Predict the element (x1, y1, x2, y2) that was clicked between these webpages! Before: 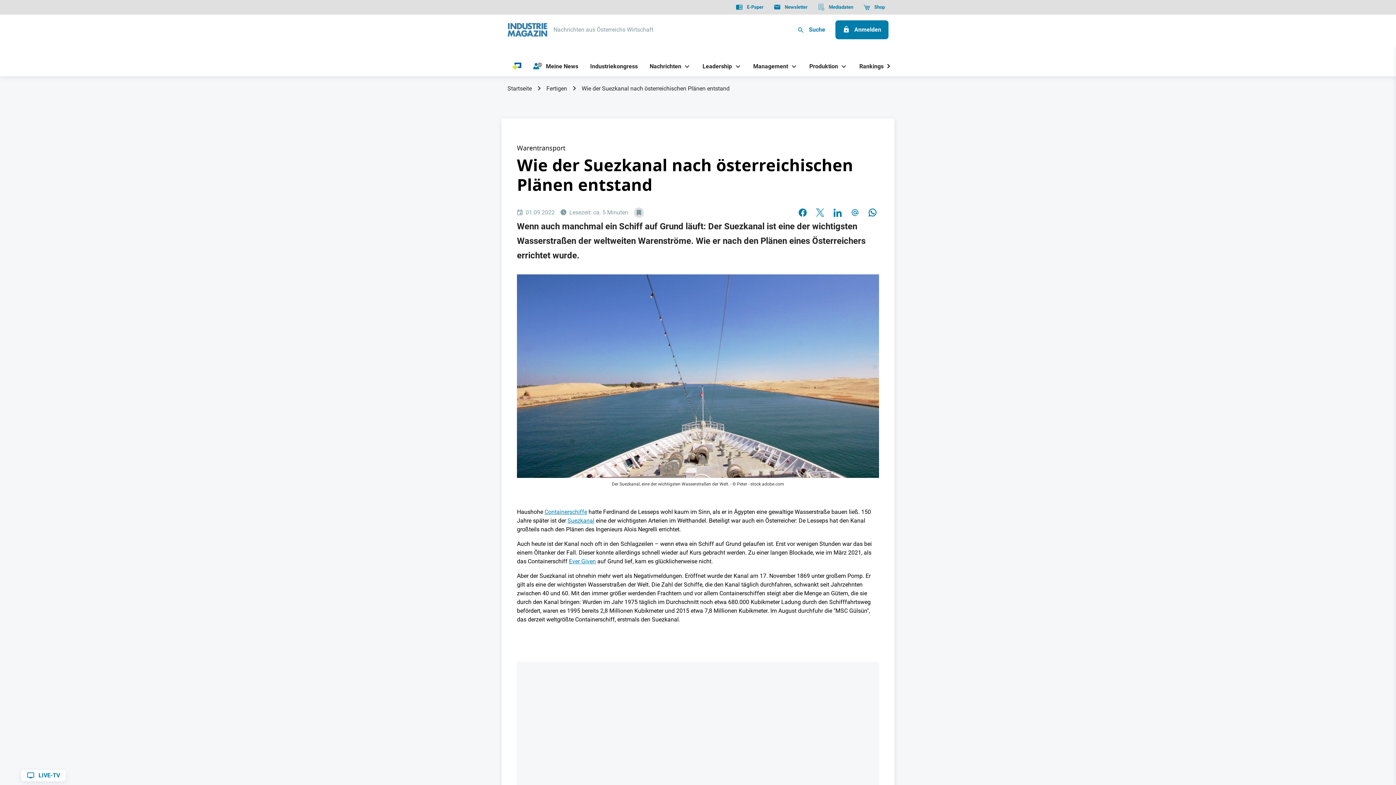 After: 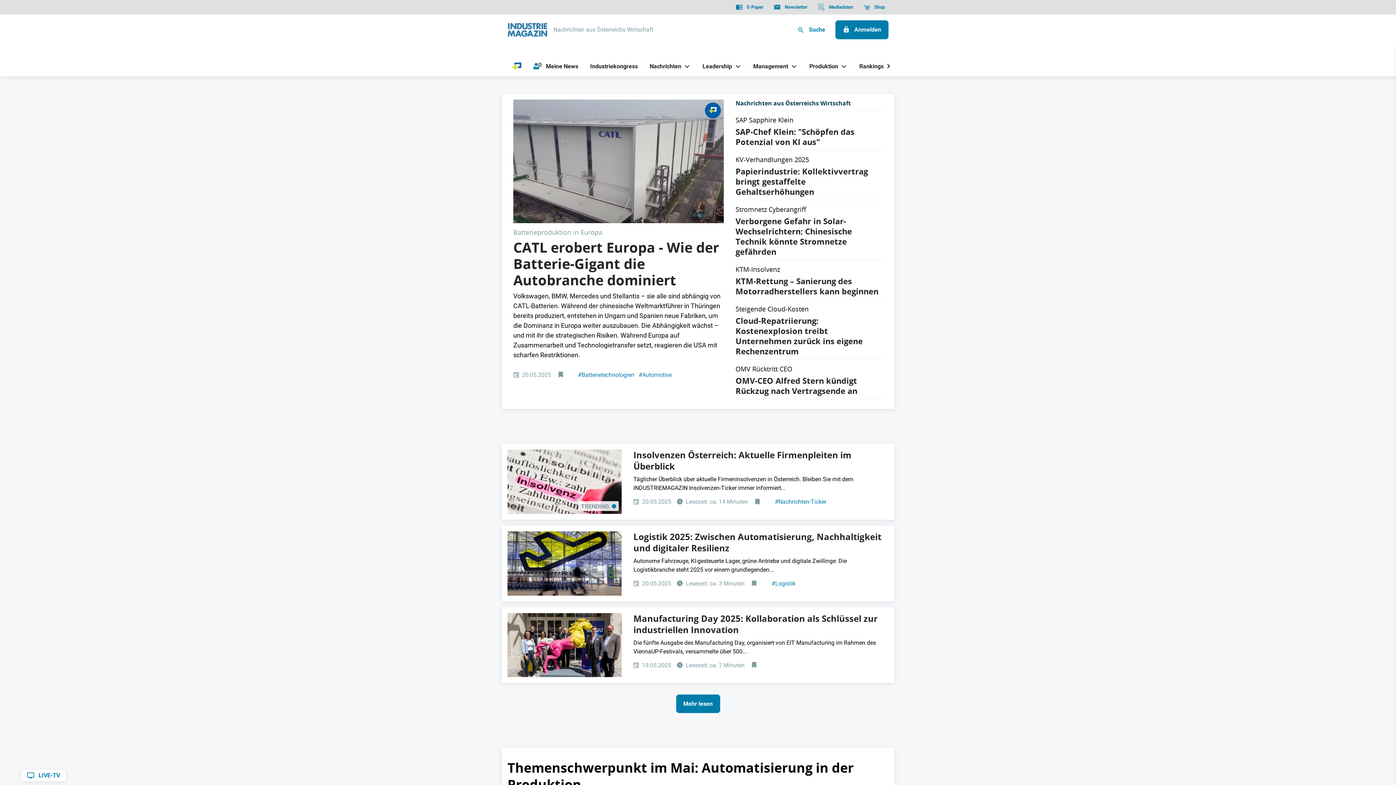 Action: label: Startseite bbox: (507, 82, 532, 95)